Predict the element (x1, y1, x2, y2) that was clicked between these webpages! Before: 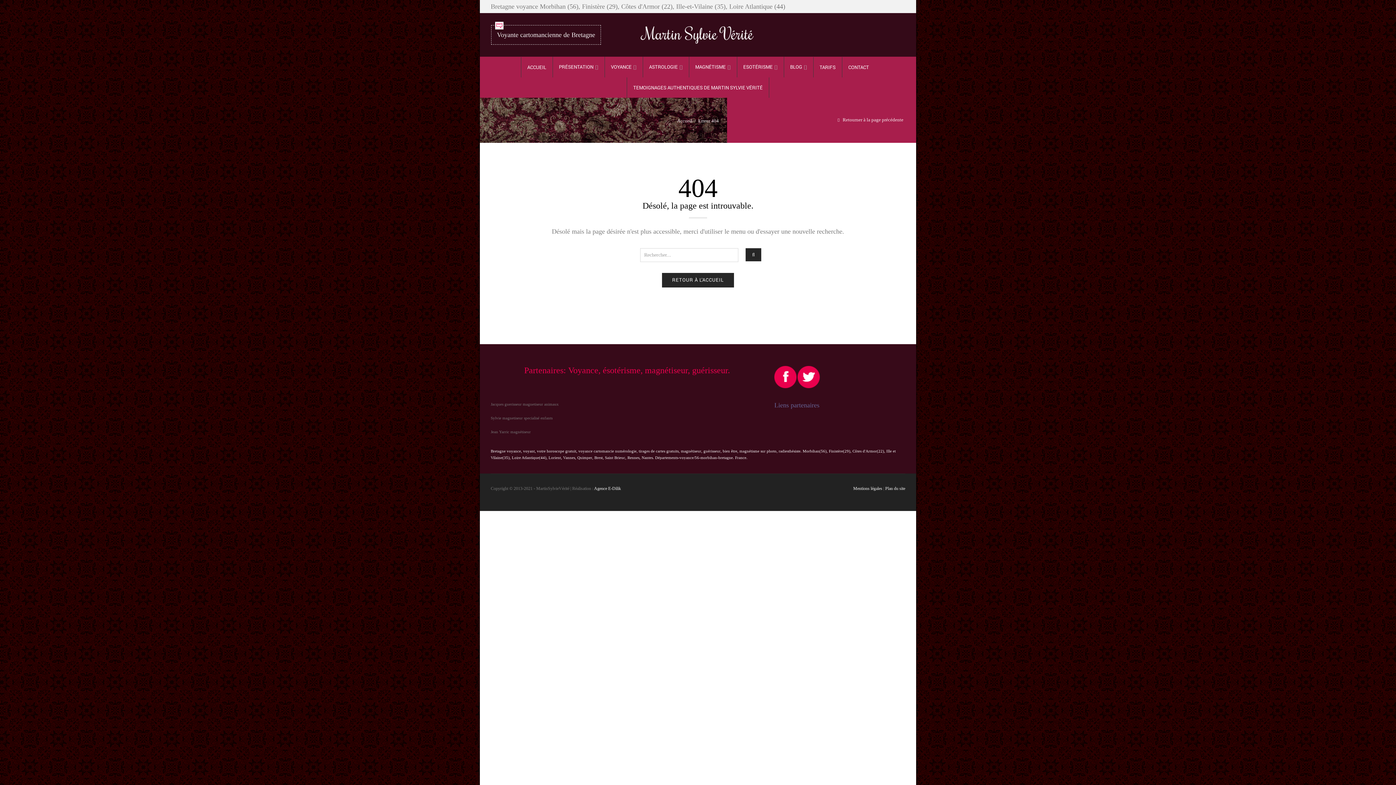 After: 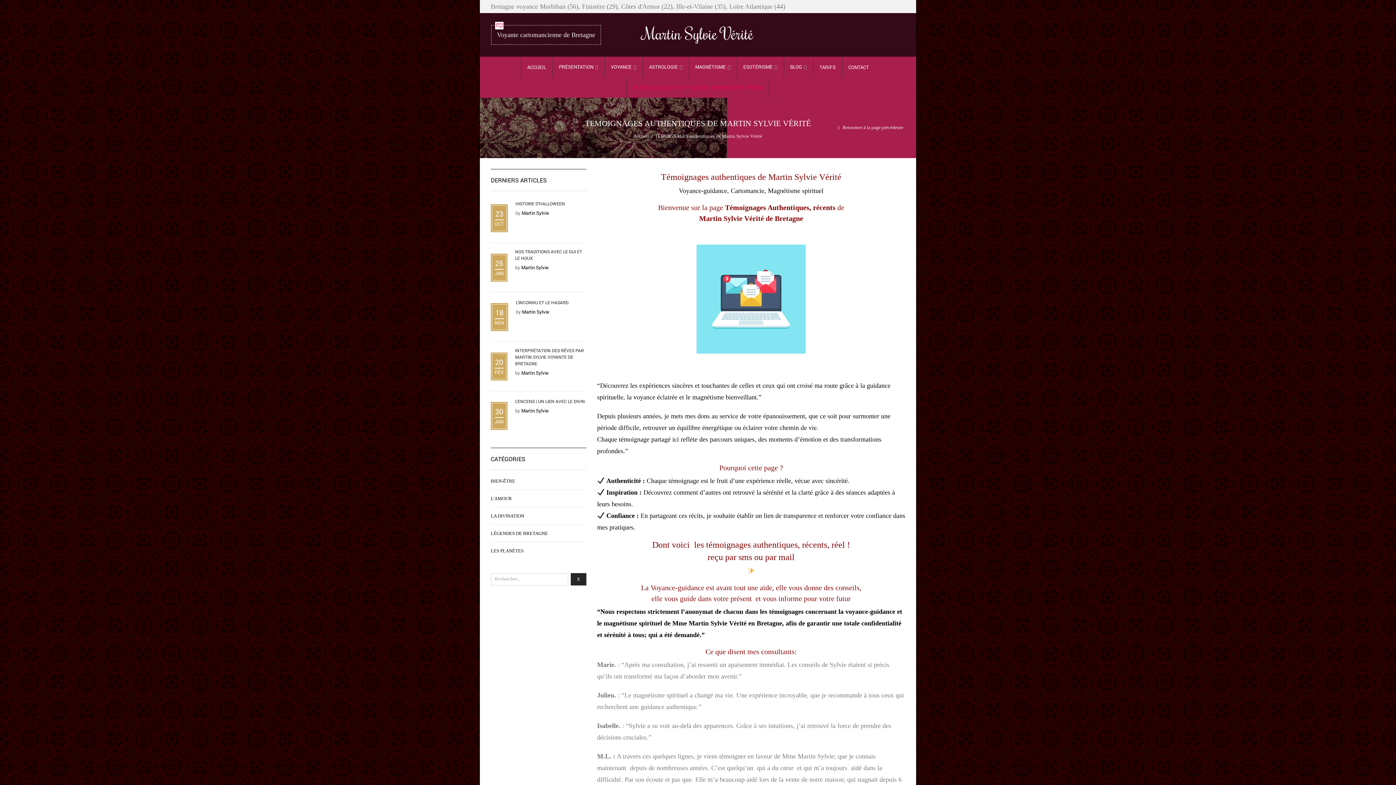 Action: bbox: (626, 77, 769, 97) label: TEMOIGNAGES AUTHENTIQUES DE MARTIN SYLVIE VÉRITÉ